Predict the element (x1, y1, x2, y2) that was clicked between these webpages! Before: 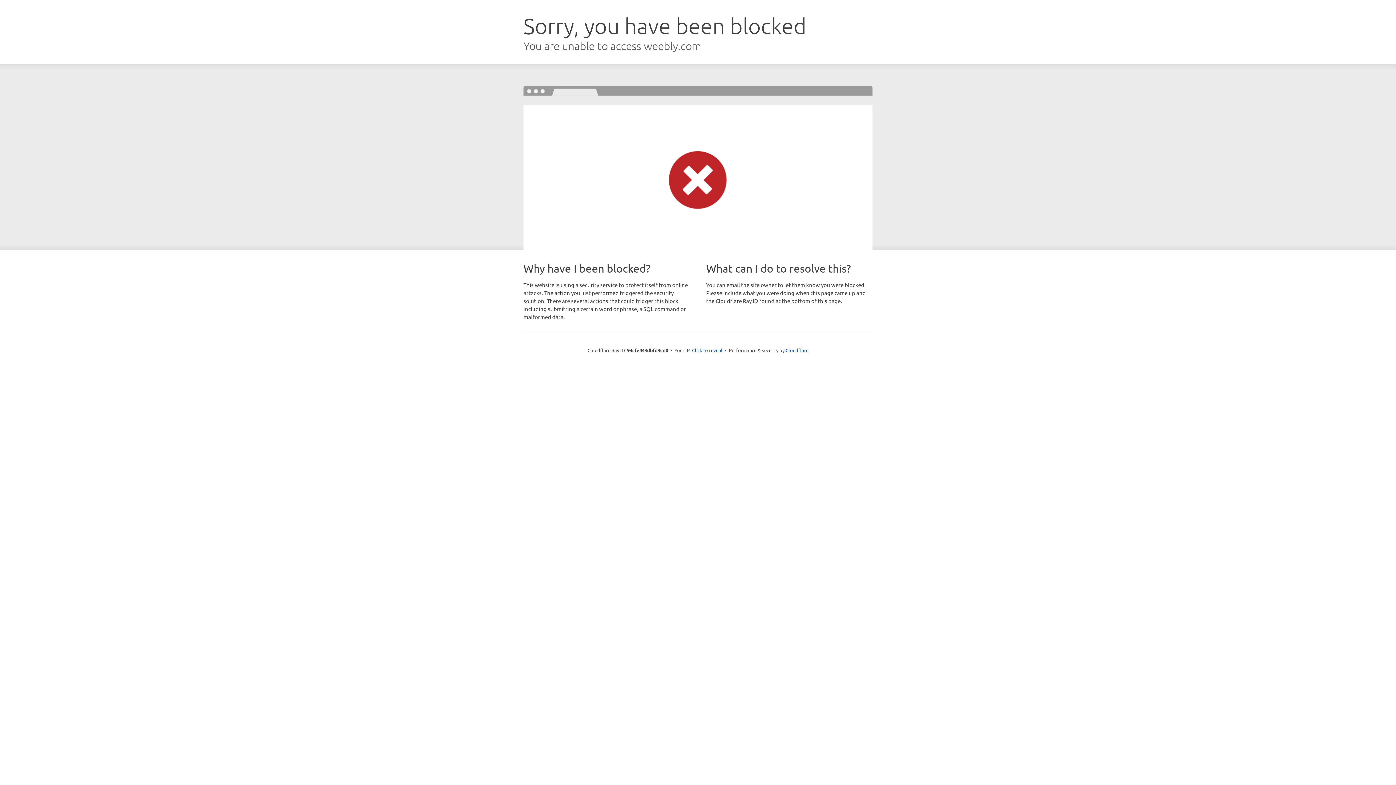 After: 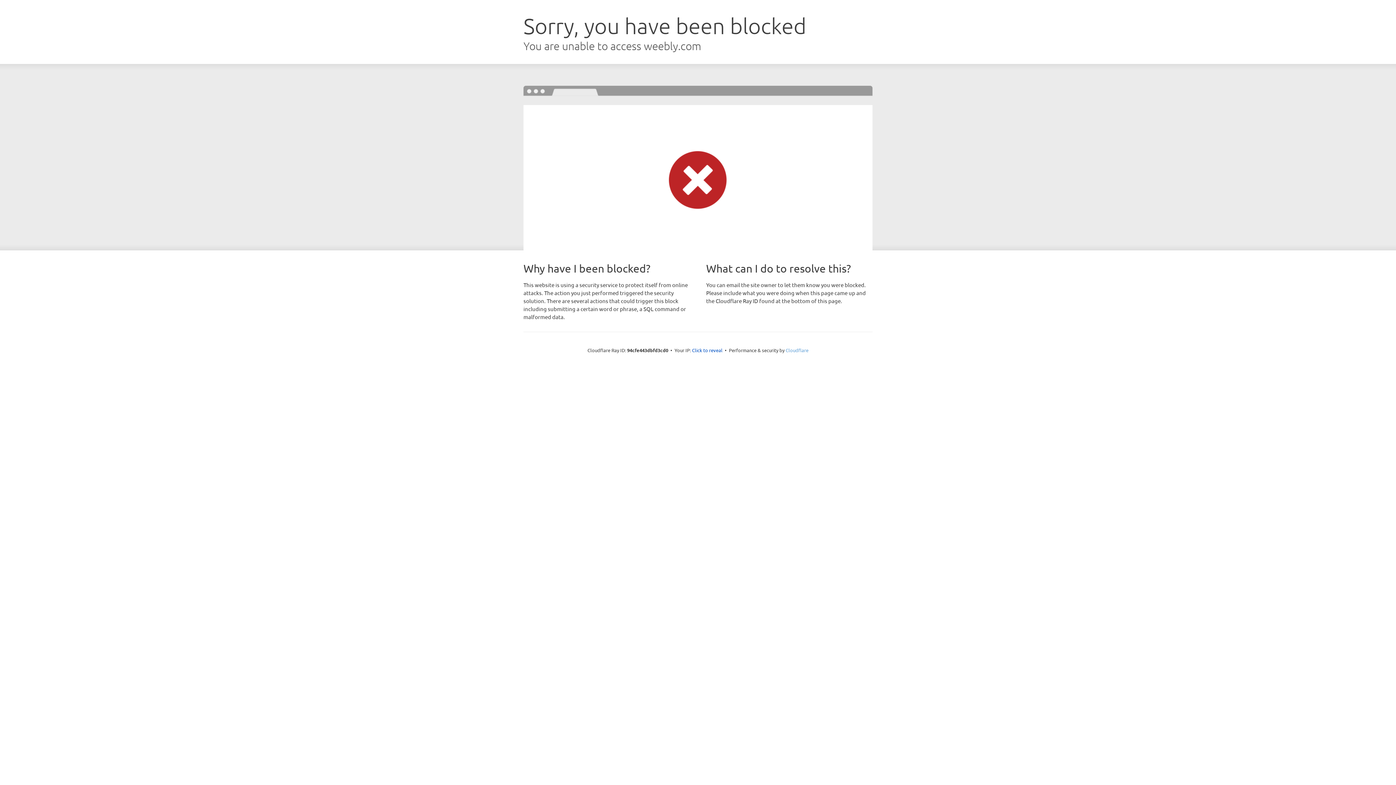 Action: bbox: (785, 347, 808, 353) label: Cloudflare